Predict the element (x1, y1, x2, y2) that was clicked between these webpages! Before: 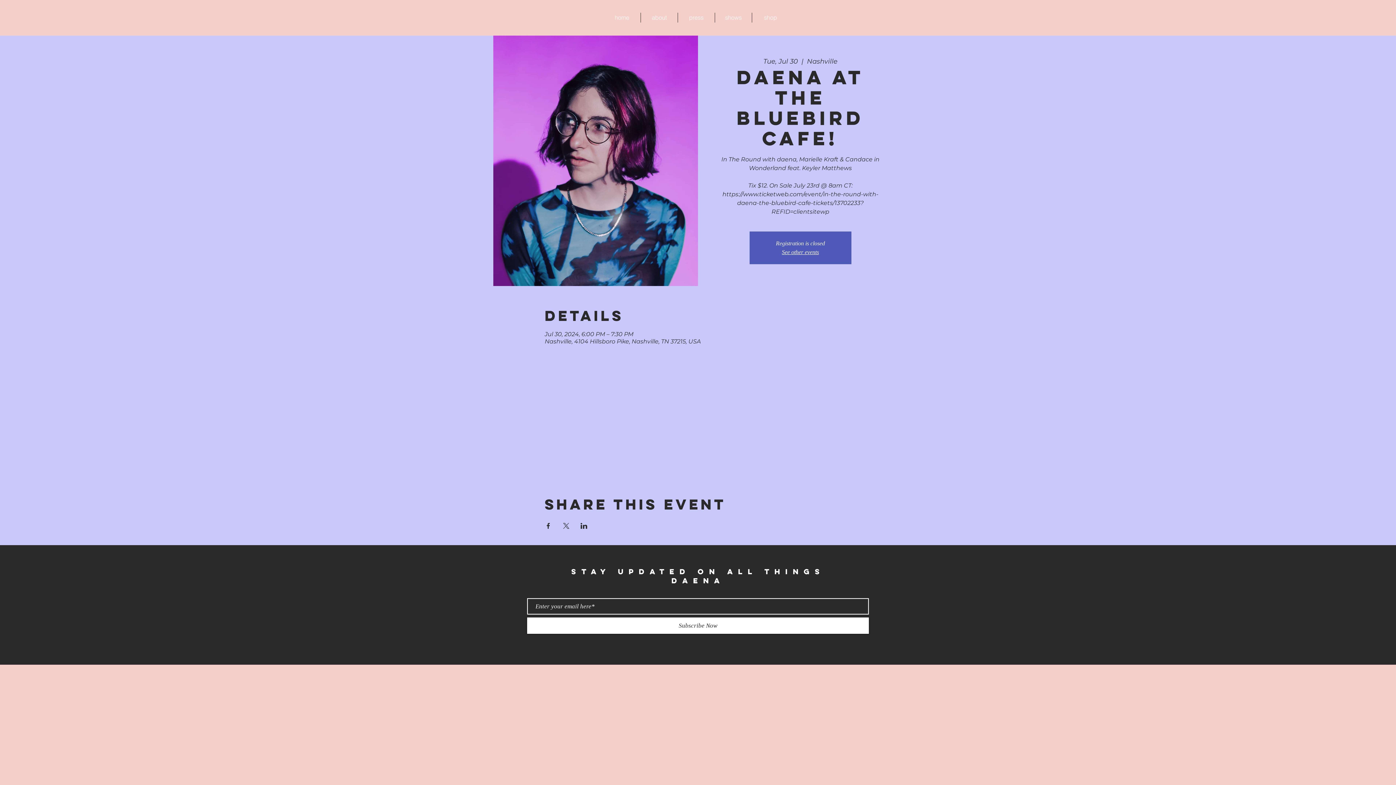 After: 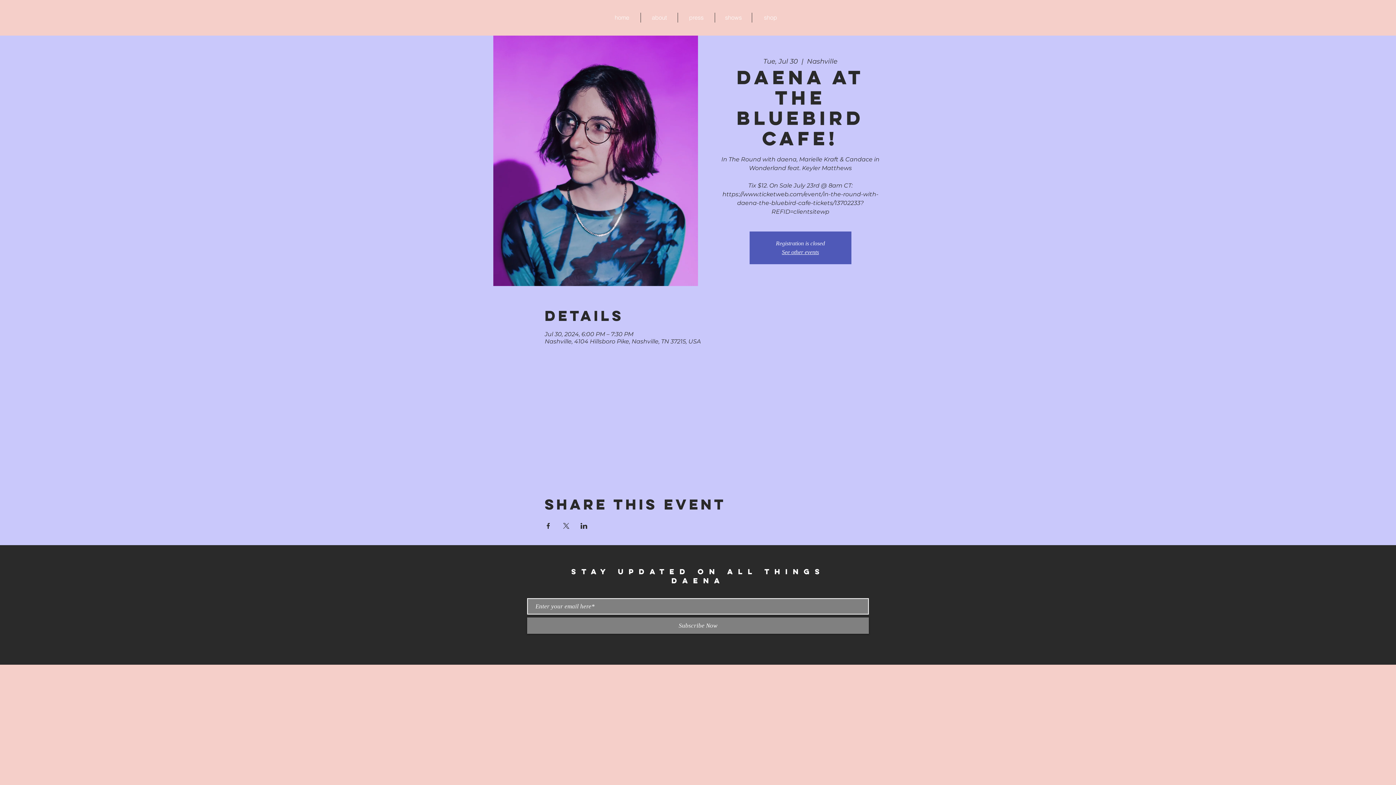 Action: label: Subscribe Now bbox: (527, 617, 869, 634)